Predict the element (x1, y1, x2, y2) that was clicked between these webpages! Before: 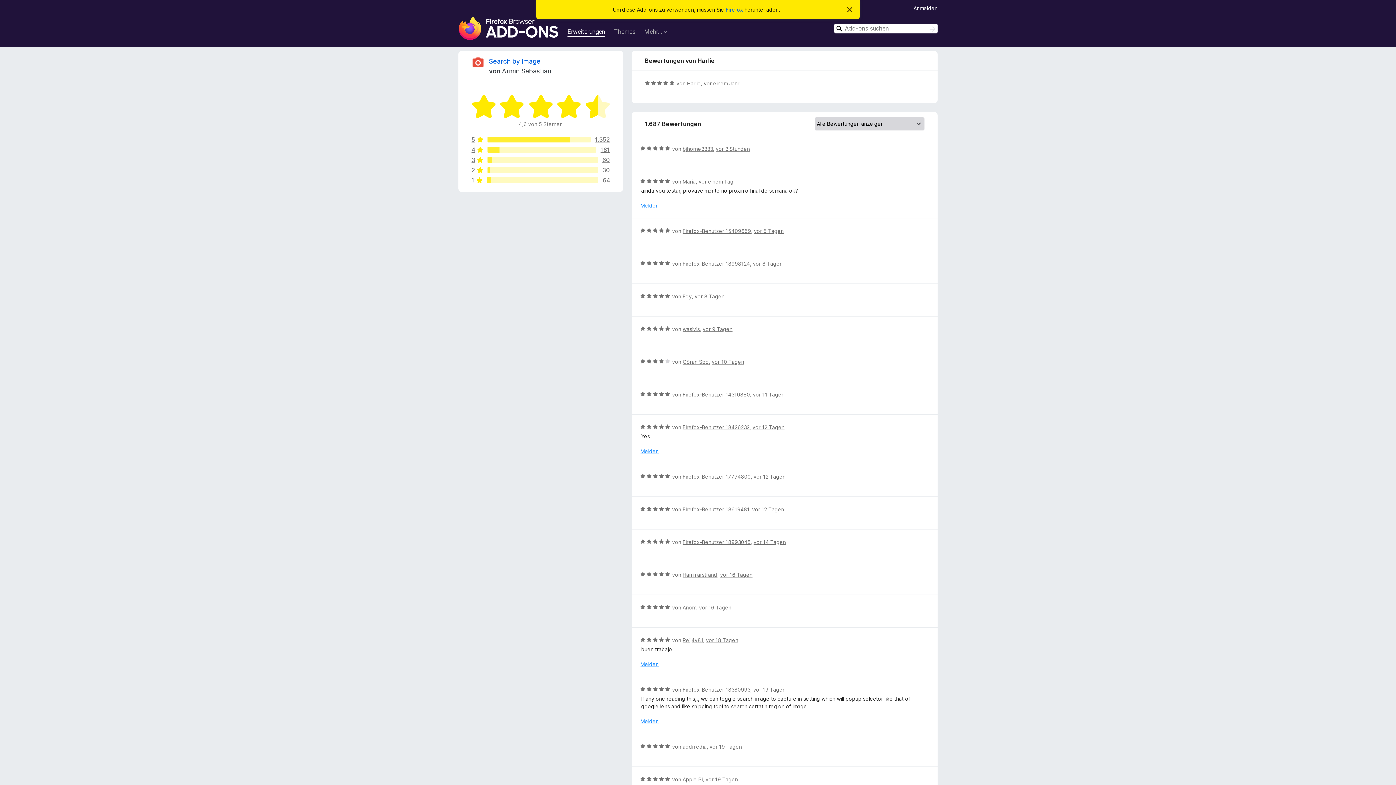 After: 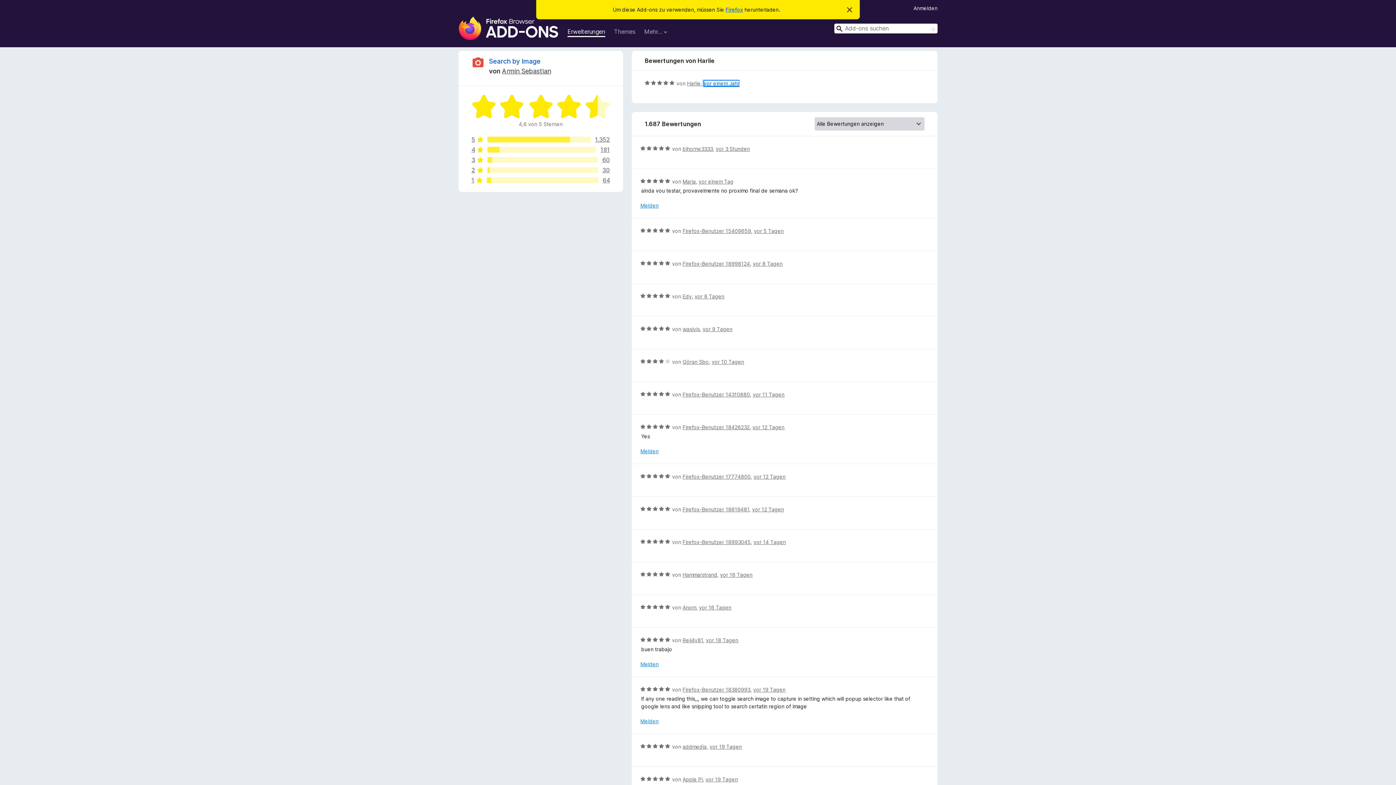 Action: bbox: (703, 80, 739, 86) label: vor einem Jahr